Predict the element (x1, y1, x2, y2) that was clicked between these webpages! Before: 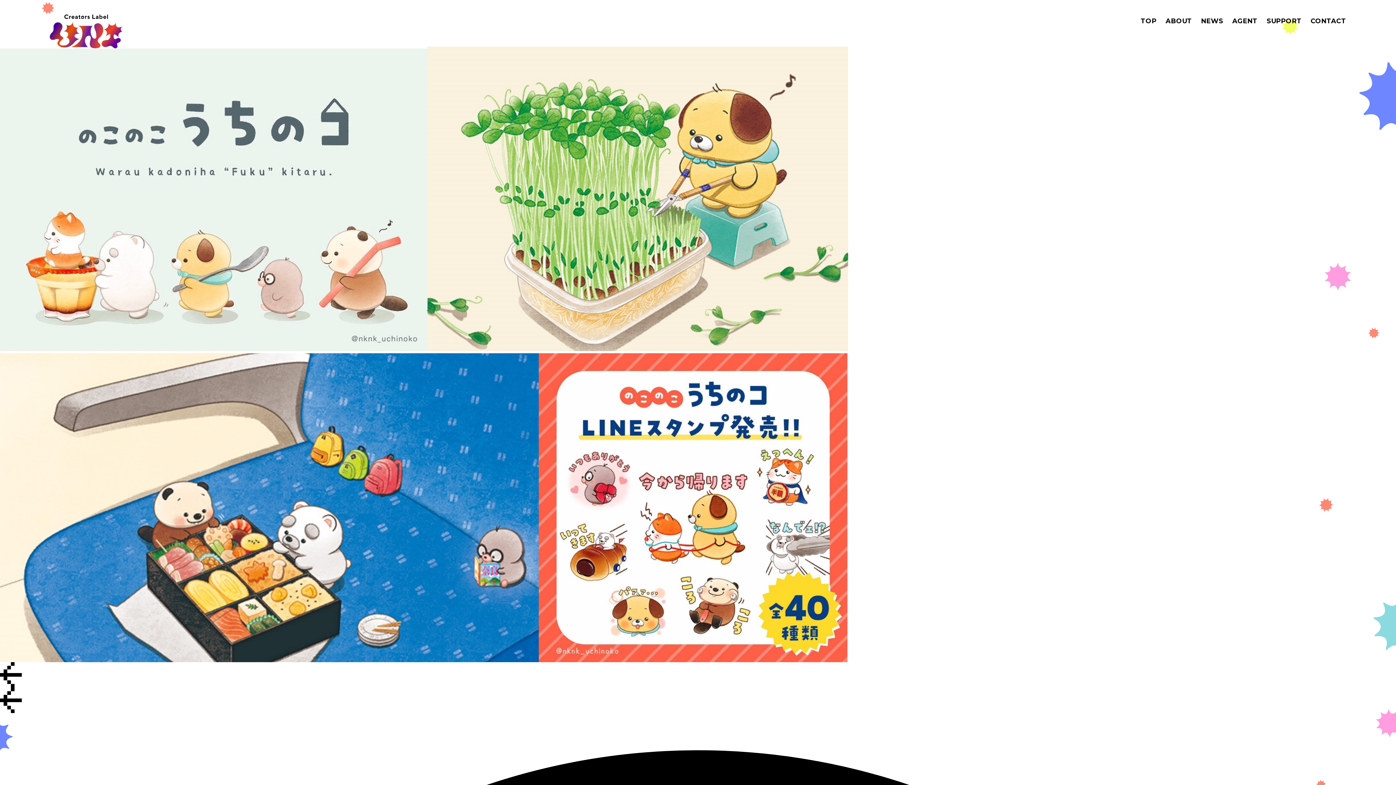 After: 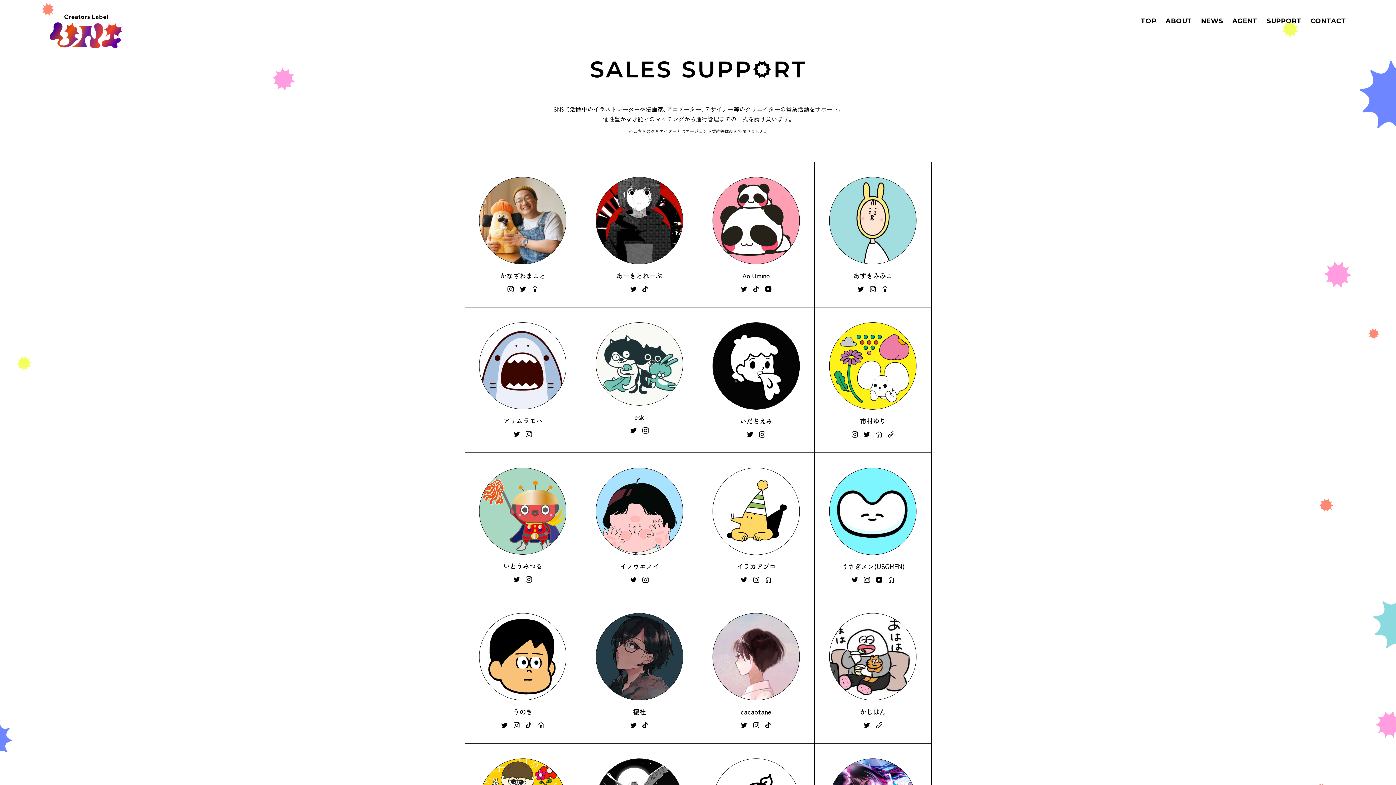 Action: label: SUPPORT bbox: (1266, 17, 1301, 25)